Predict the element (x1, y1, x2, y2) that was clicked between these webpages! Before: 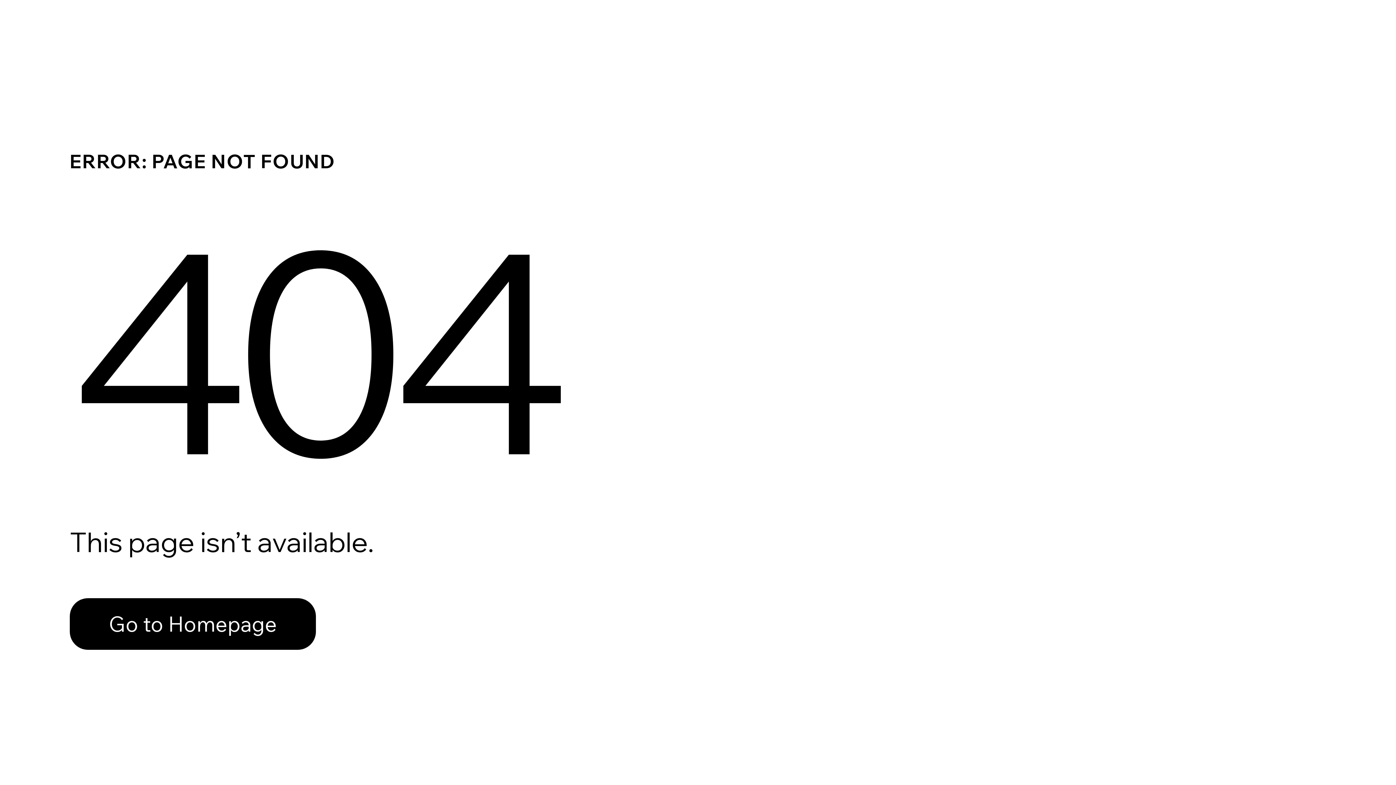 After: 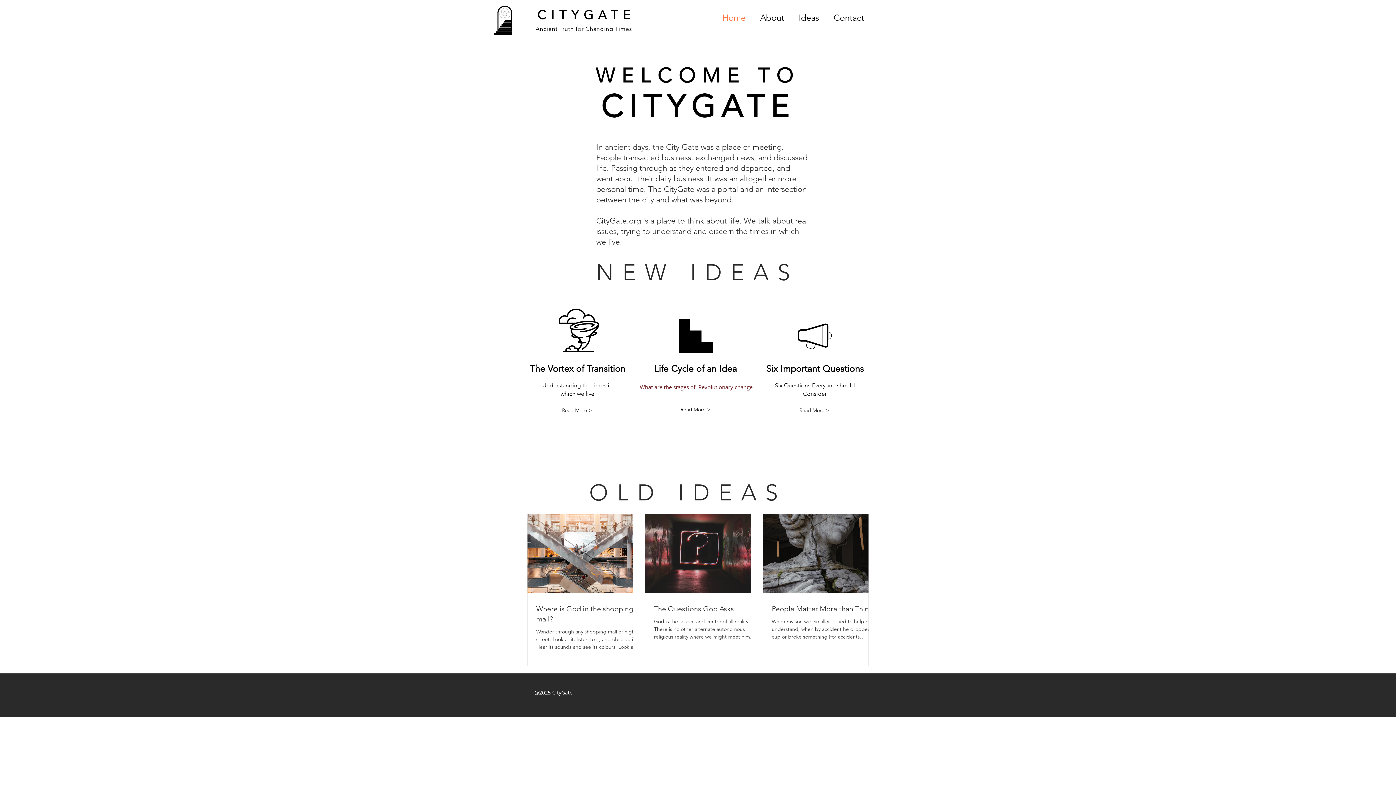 Action: bbox: (69, 582, 768, 659) label: Go to Homepage